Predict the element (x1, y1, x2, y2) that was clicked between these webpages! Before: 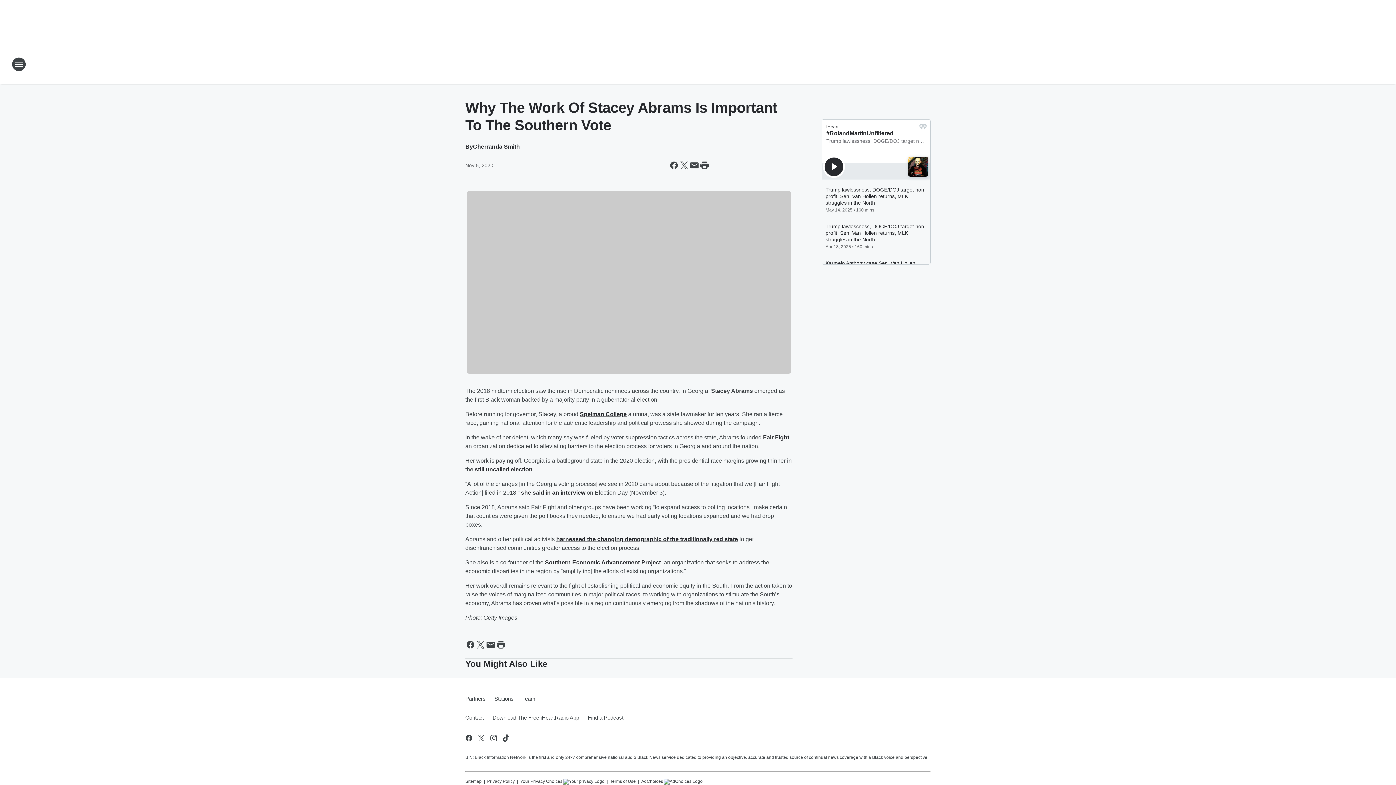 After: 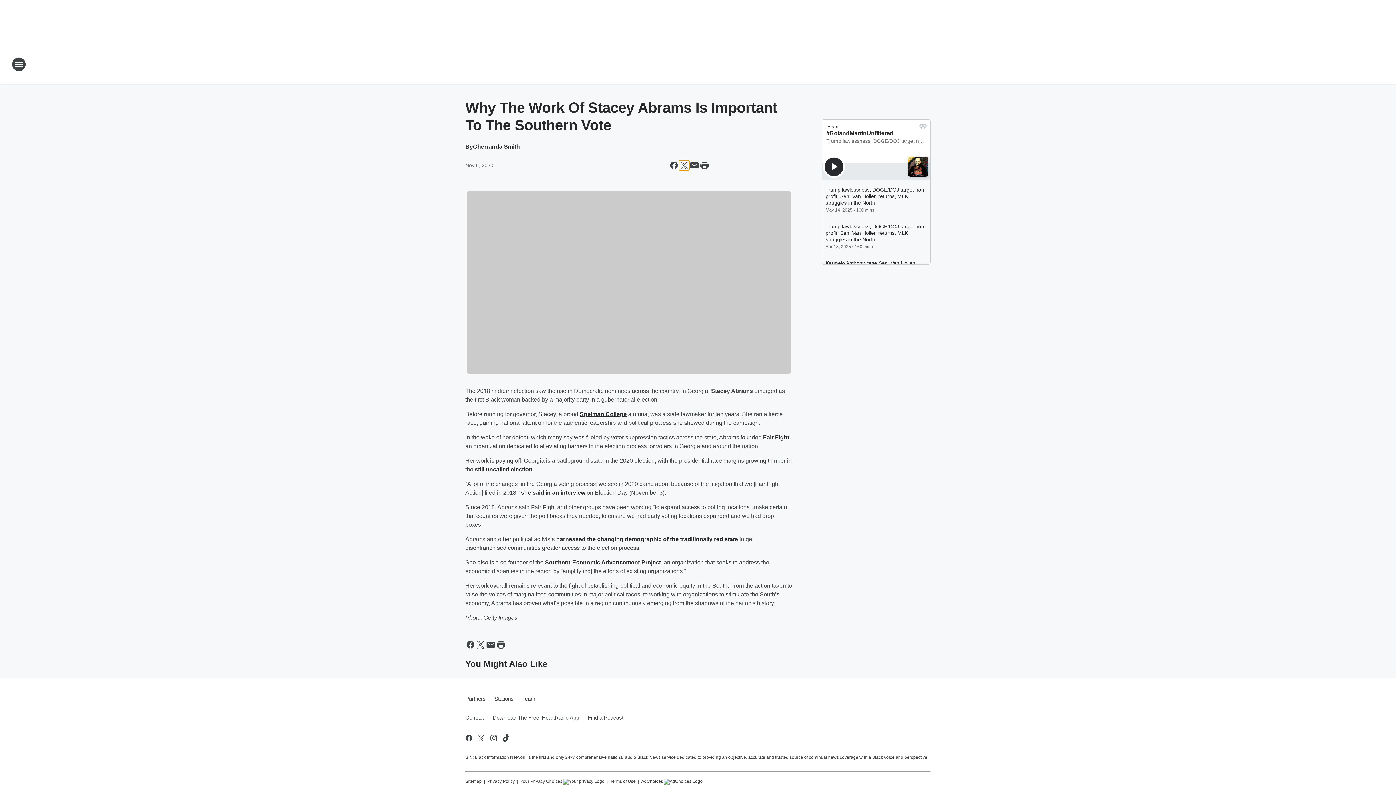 Action: label: Share this page on X bbox: (679, 160, 689, 170)